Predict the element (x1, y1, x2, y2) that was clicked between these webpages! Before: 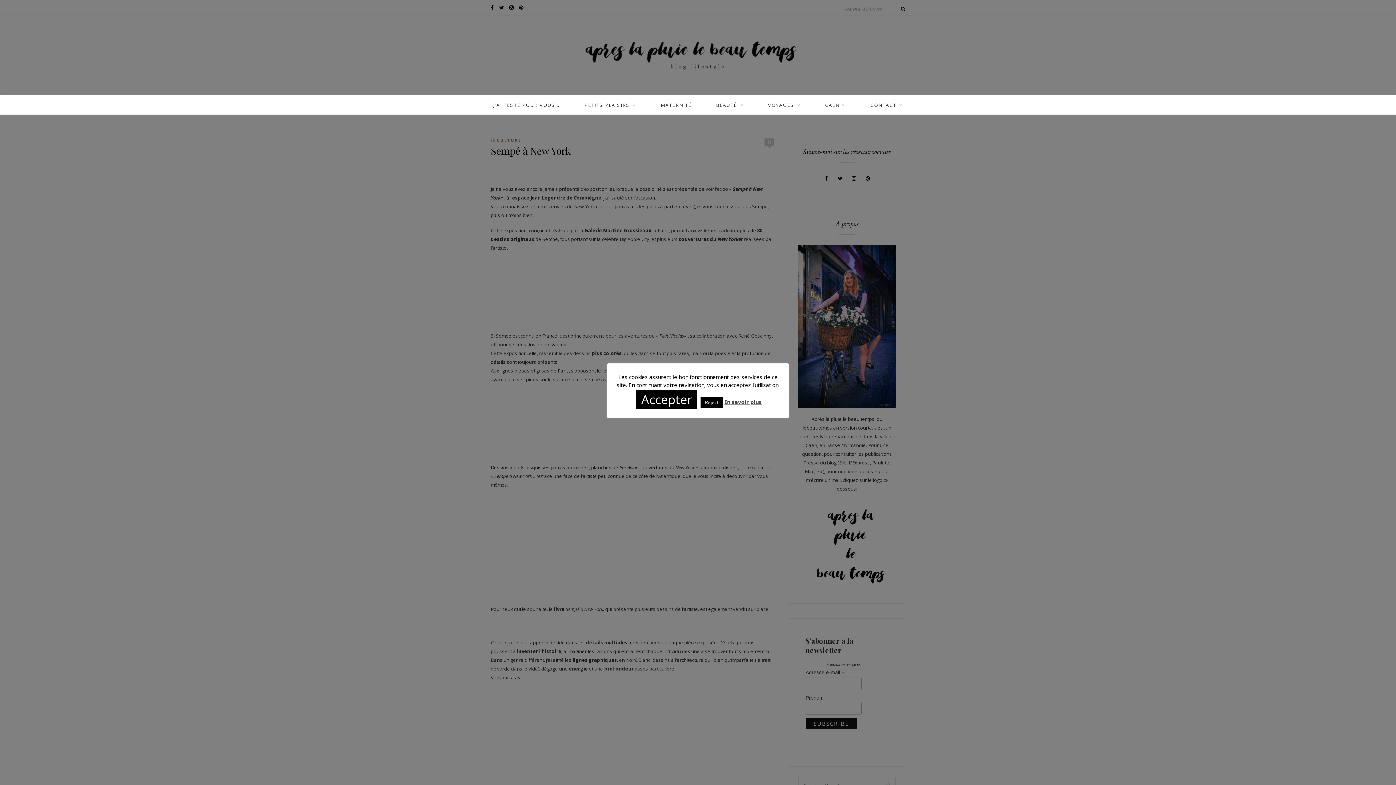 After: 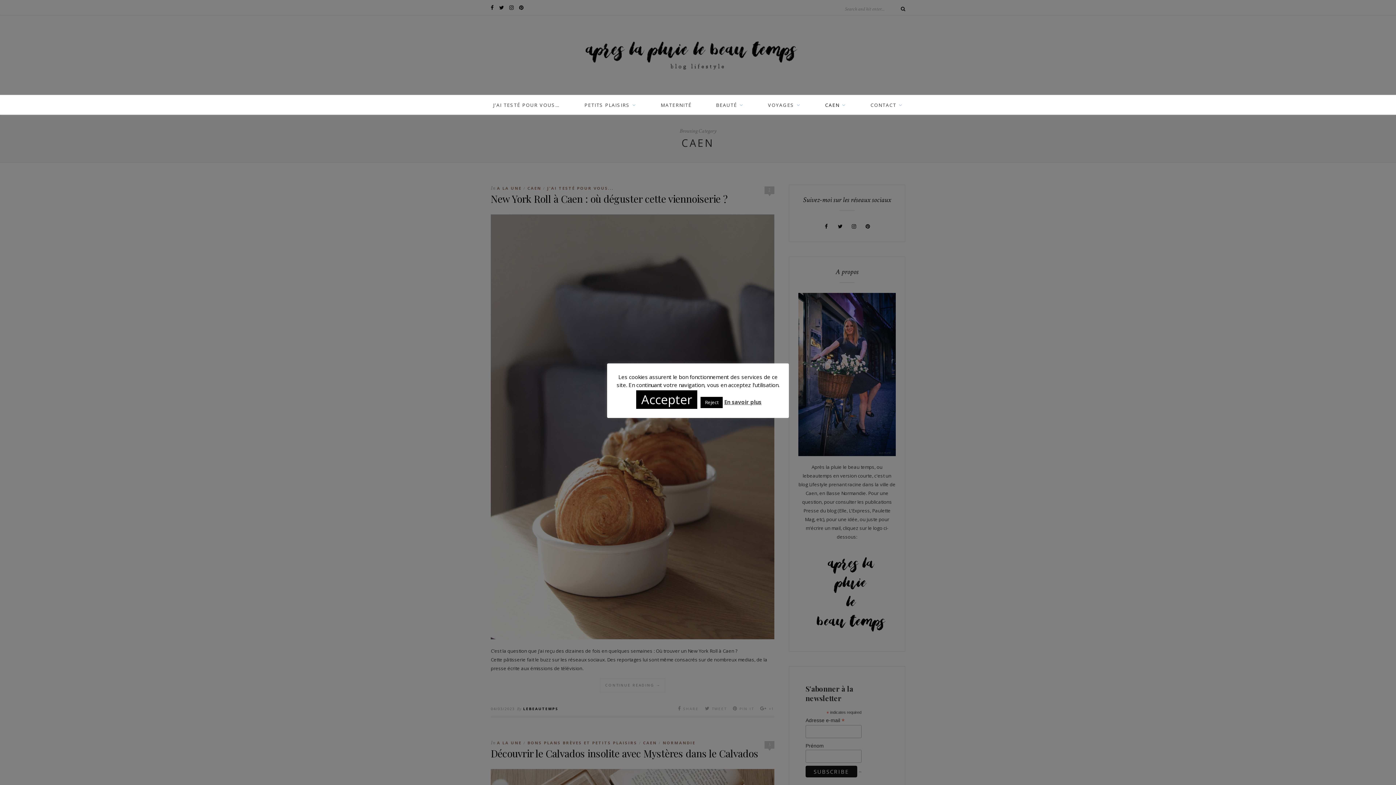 Action: label: CAEN bbox: (825, 95, 846, 115)